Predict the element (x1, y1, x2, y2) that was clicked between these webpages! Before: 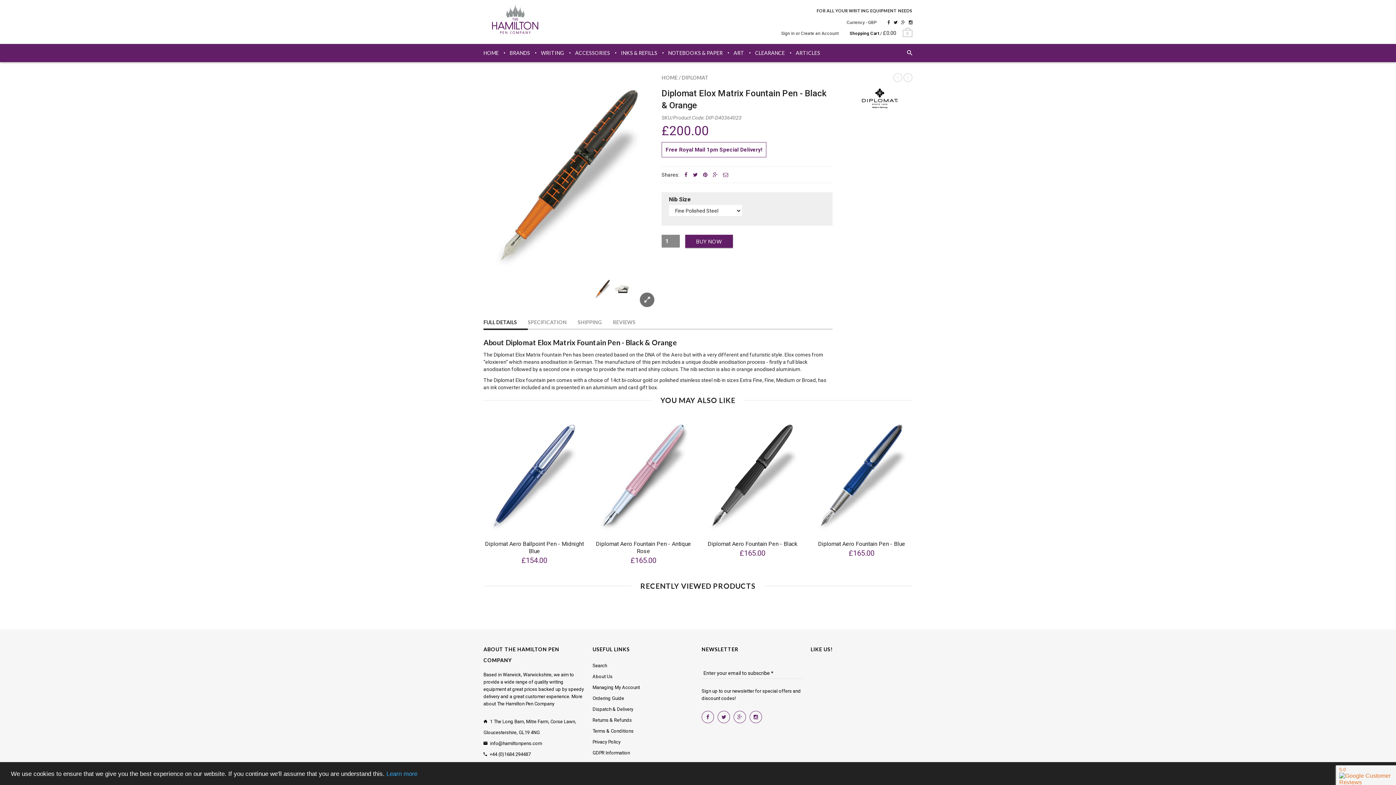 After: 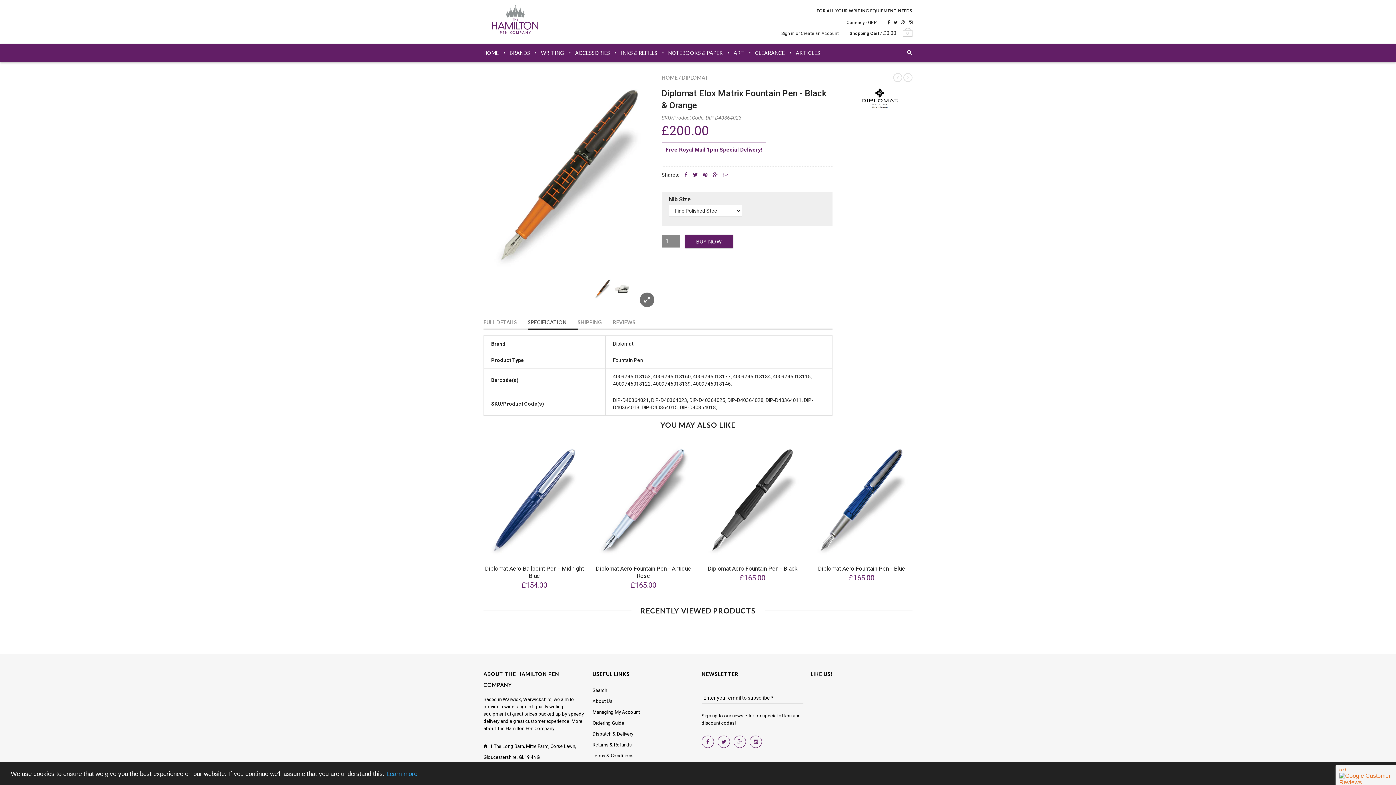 Action: bbox: (528, 316, 577, 330) label: SPECIFICATION